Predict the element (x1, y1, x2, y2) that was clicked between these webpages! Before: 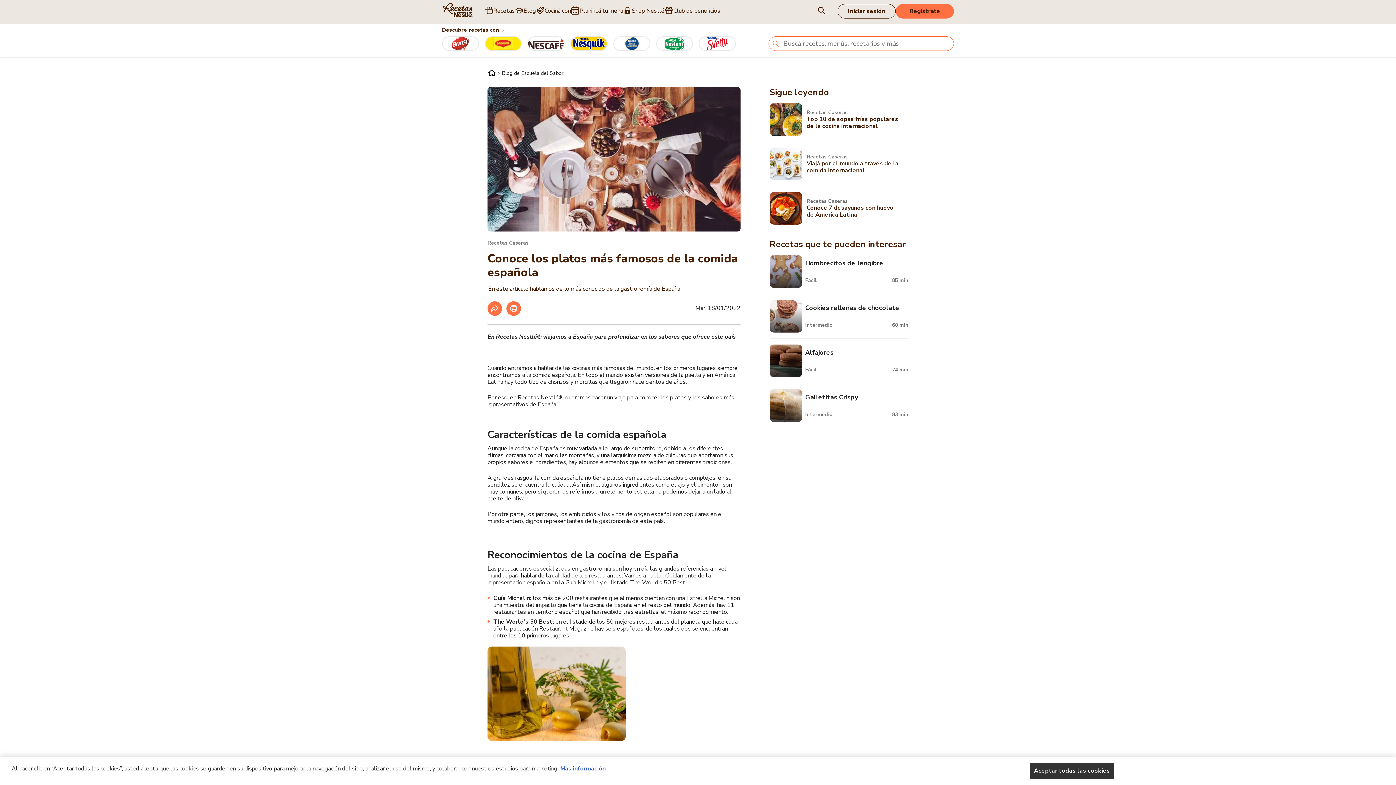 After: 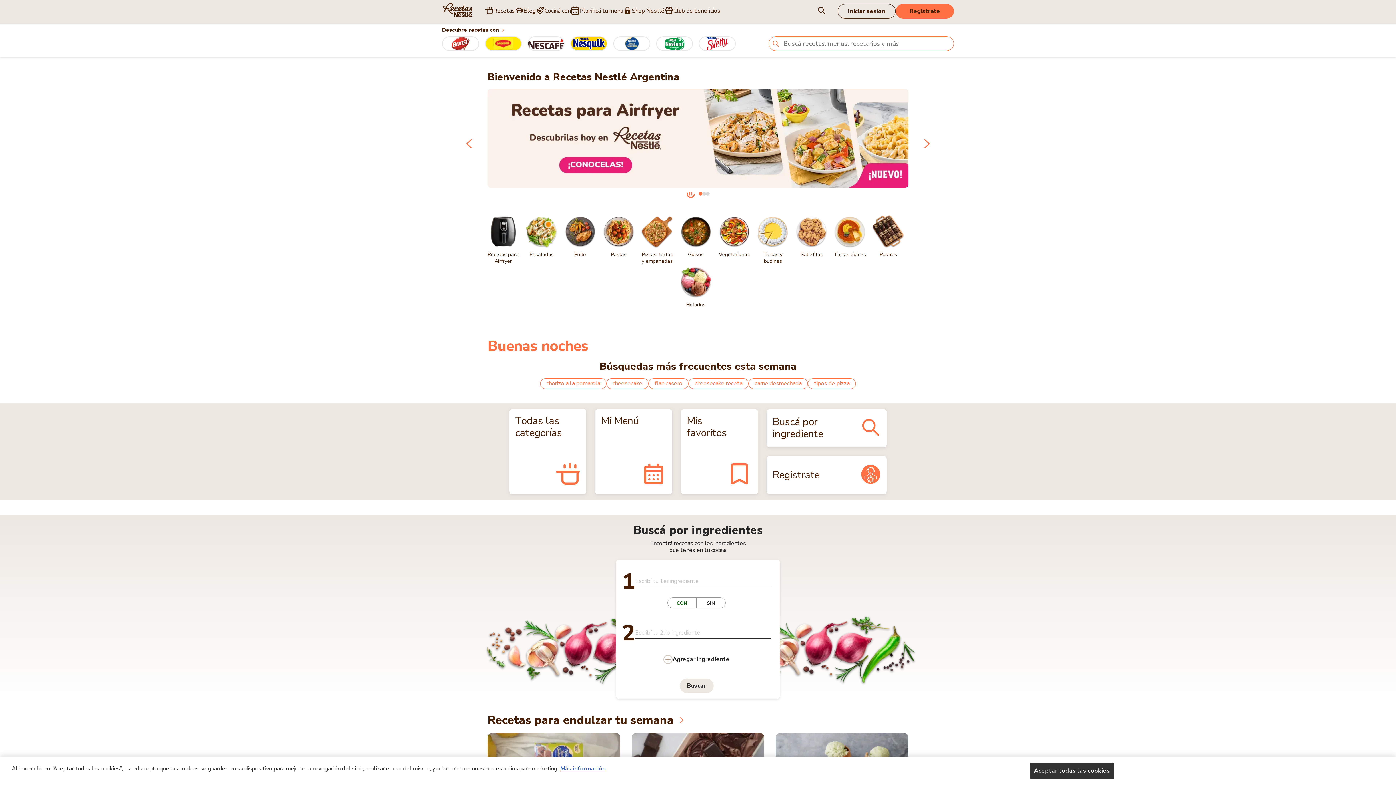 Action: label: Recetas Nestlé® bbox: (442, 2, 473, 19)